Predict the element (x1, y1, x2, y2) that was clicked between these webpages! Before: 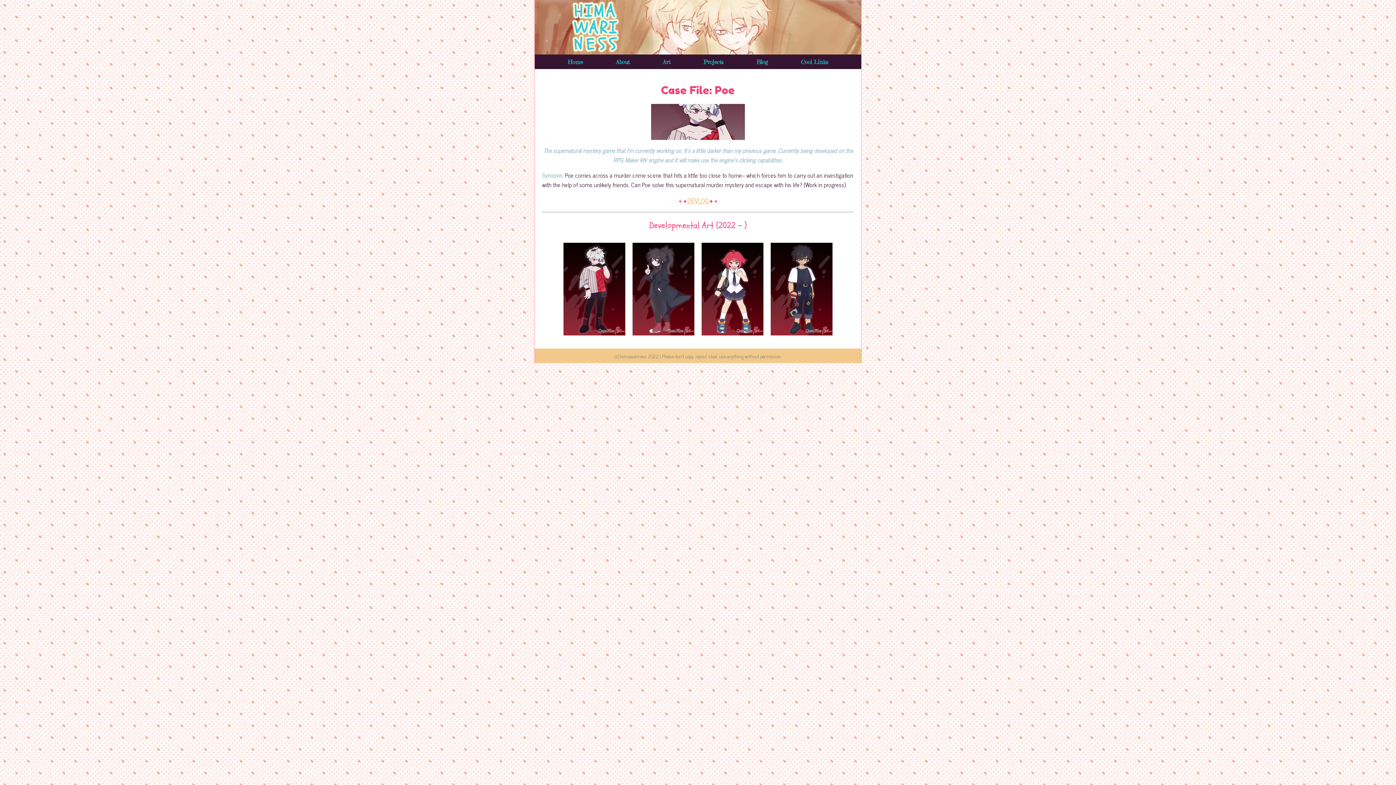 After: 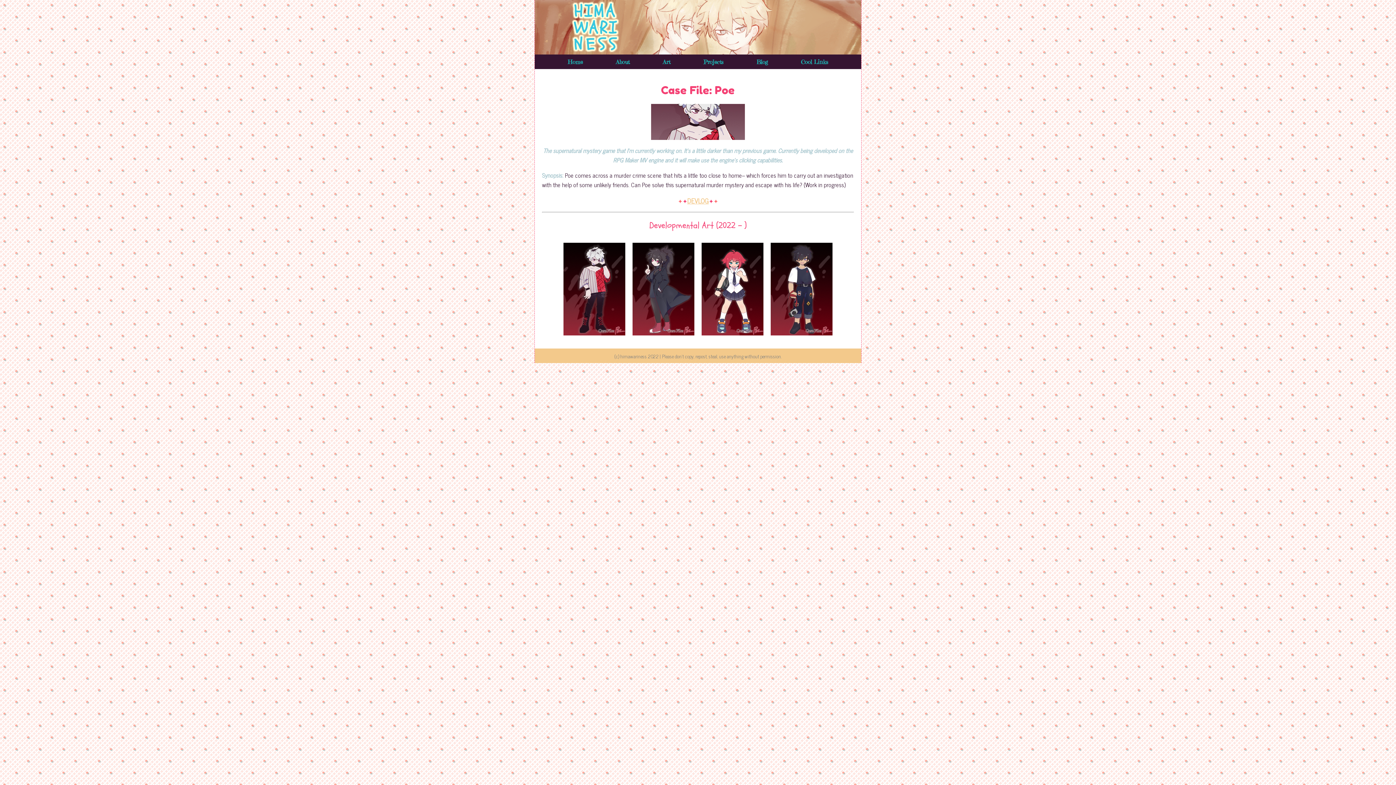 Action: bbox: (701, 328, 763, 337)